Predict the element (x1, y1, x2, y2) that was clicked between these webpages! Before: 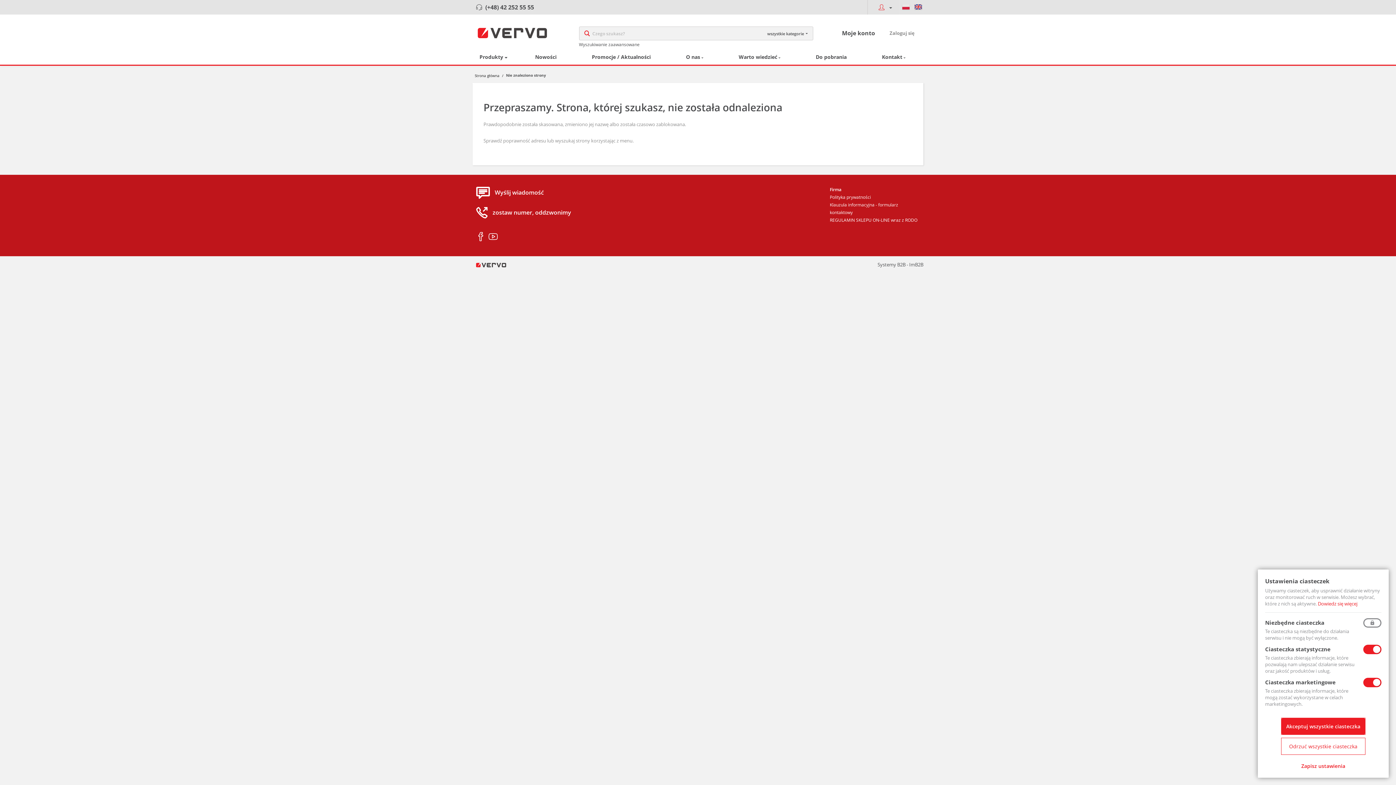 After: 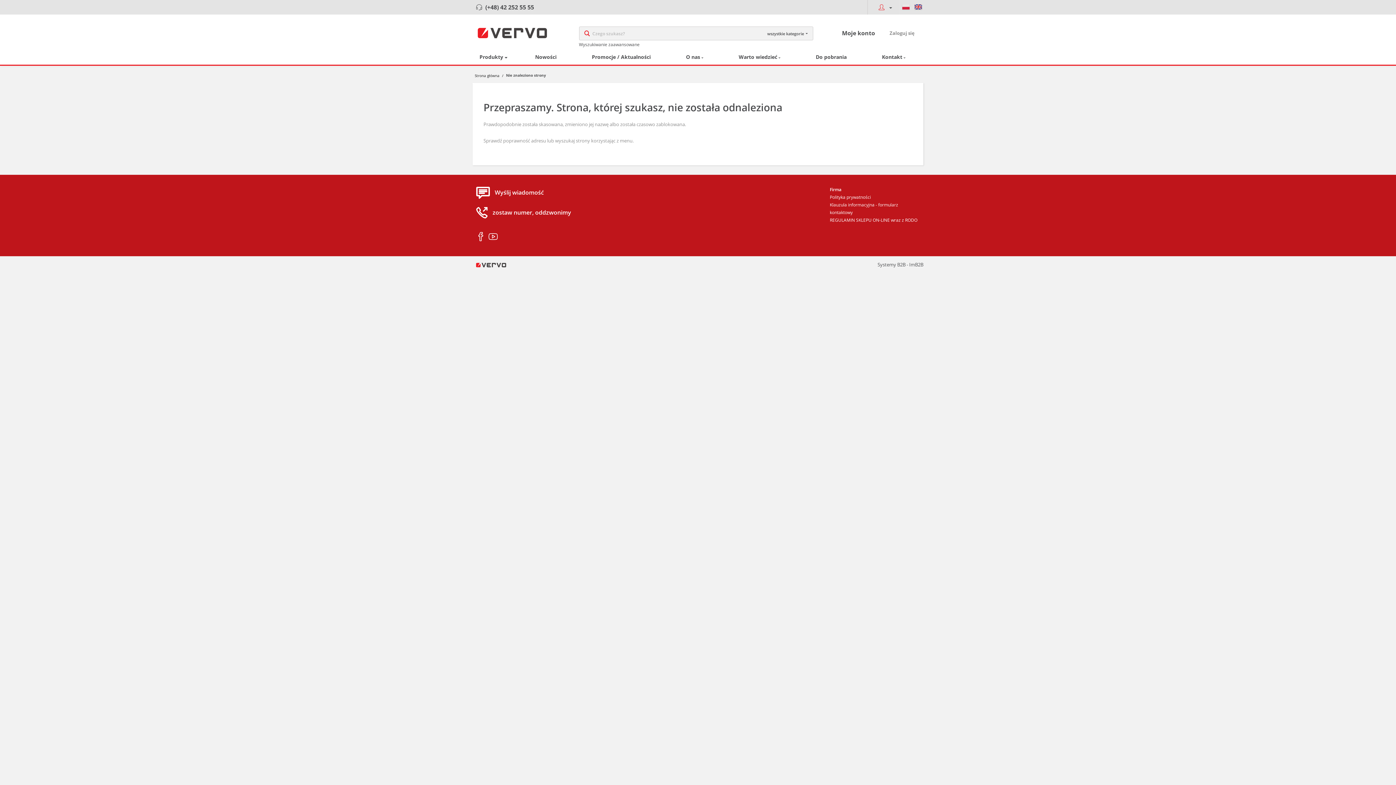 Action: bbox: (1281, 718, 1365, 734) label: Akceptuj wszystkie ciasteczka